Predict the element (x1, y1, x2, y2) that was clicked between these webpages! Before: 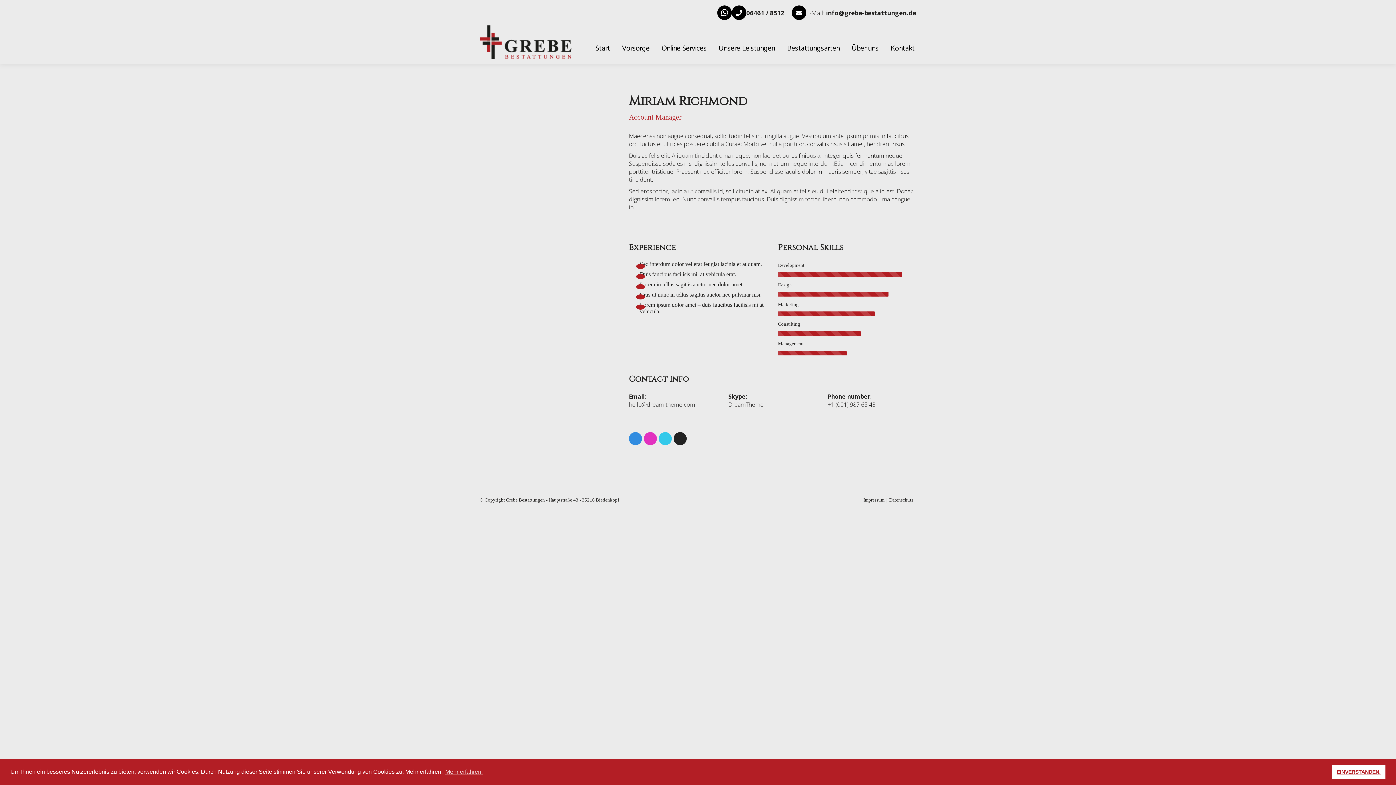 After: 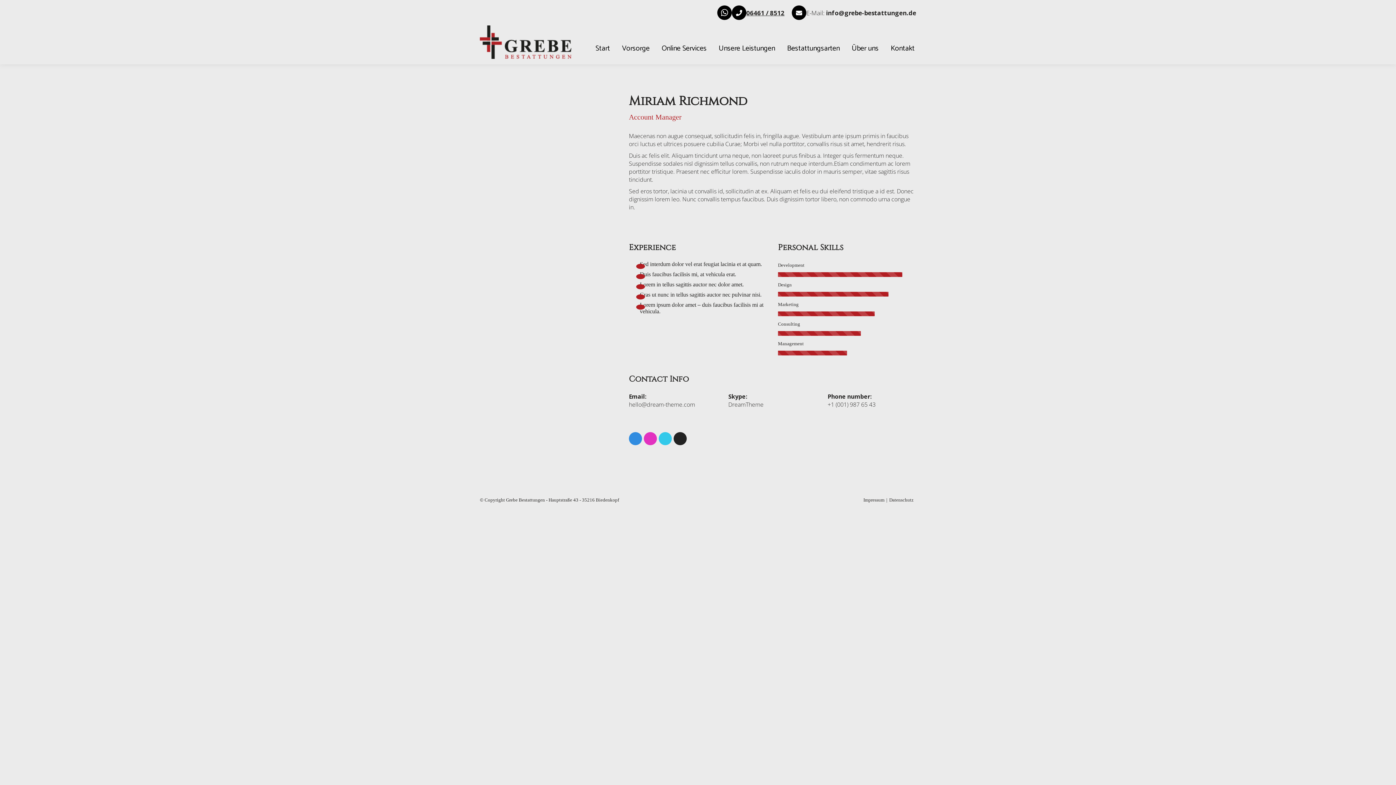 Action: bbox: (1332, 765, 1385, 779) label: dismiss cookie message